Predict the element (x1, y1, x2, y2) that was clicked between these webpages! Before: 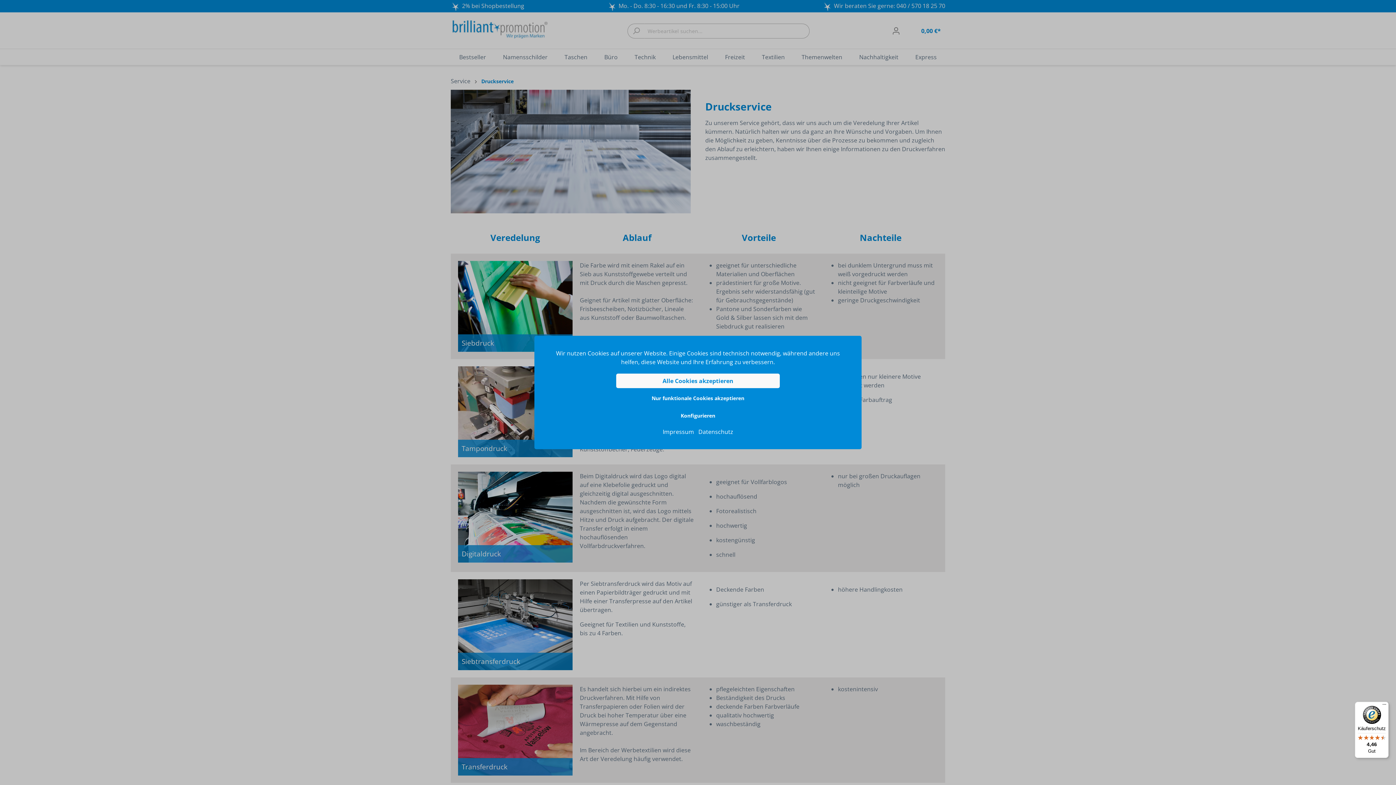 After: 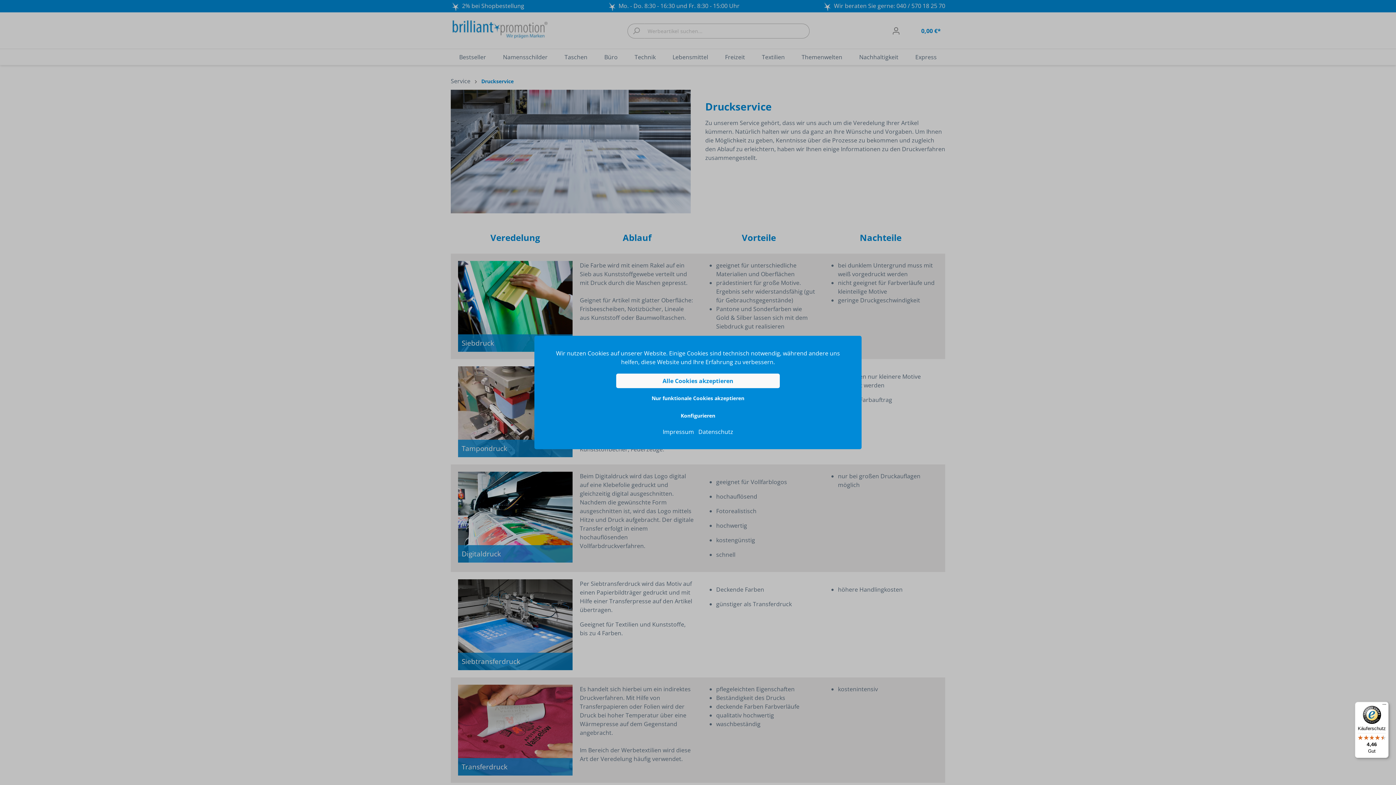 Action: label: Käuferschutz

4,46

Gut bbox: (1355, 702, 1389, 758)